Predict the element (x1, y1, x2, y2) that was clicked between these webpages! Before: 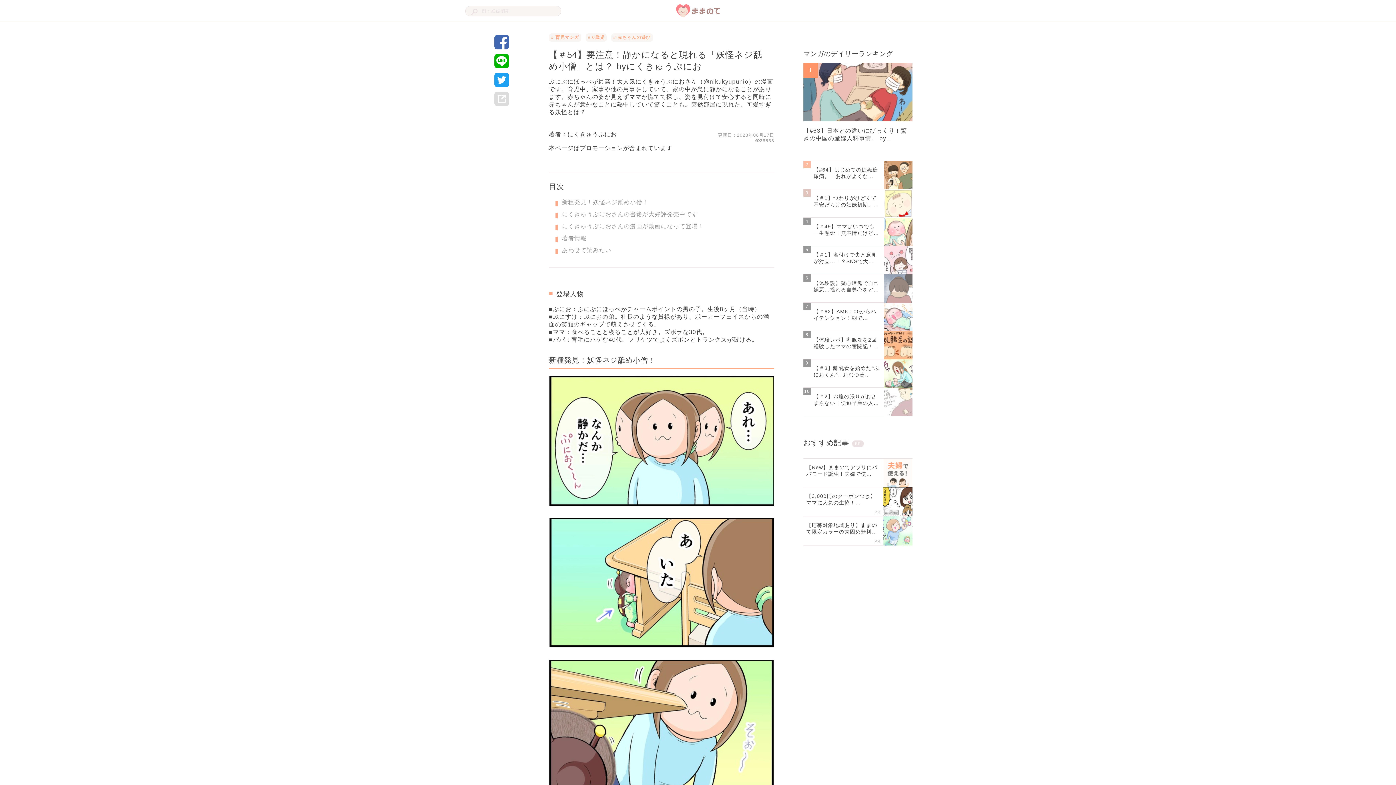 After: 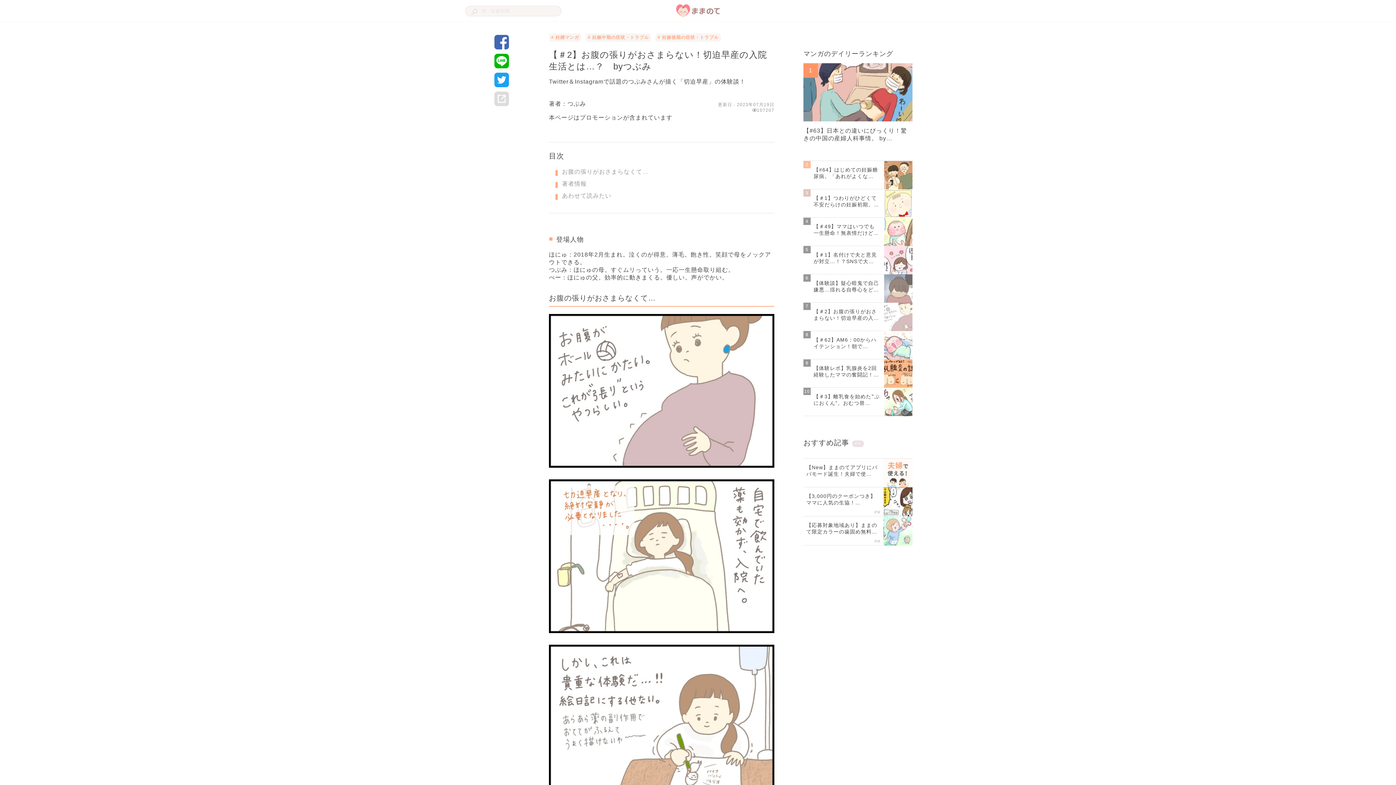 Action: label: 【＃2】お腹の張りがおさまらない！切迫早産の入… bbox: (803, 388, 912, 416)